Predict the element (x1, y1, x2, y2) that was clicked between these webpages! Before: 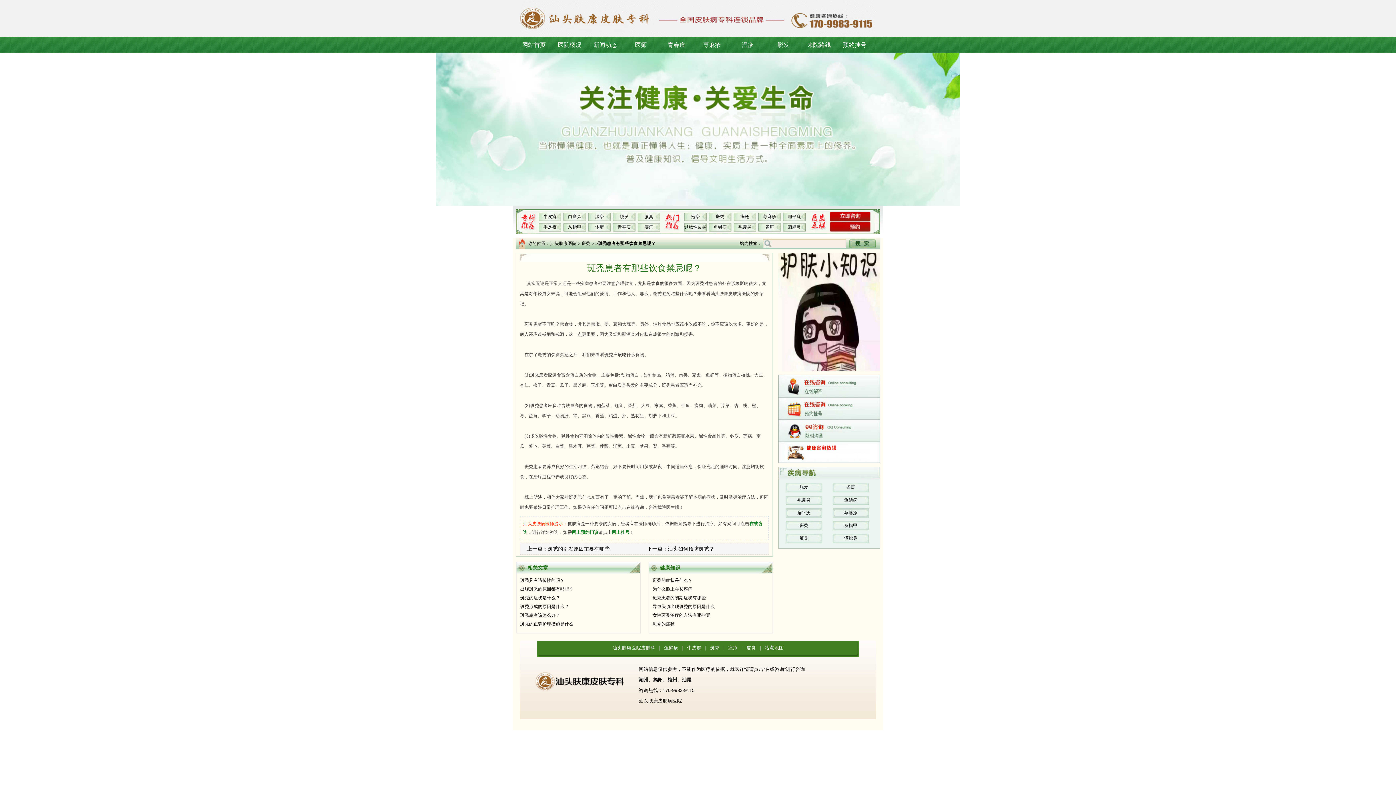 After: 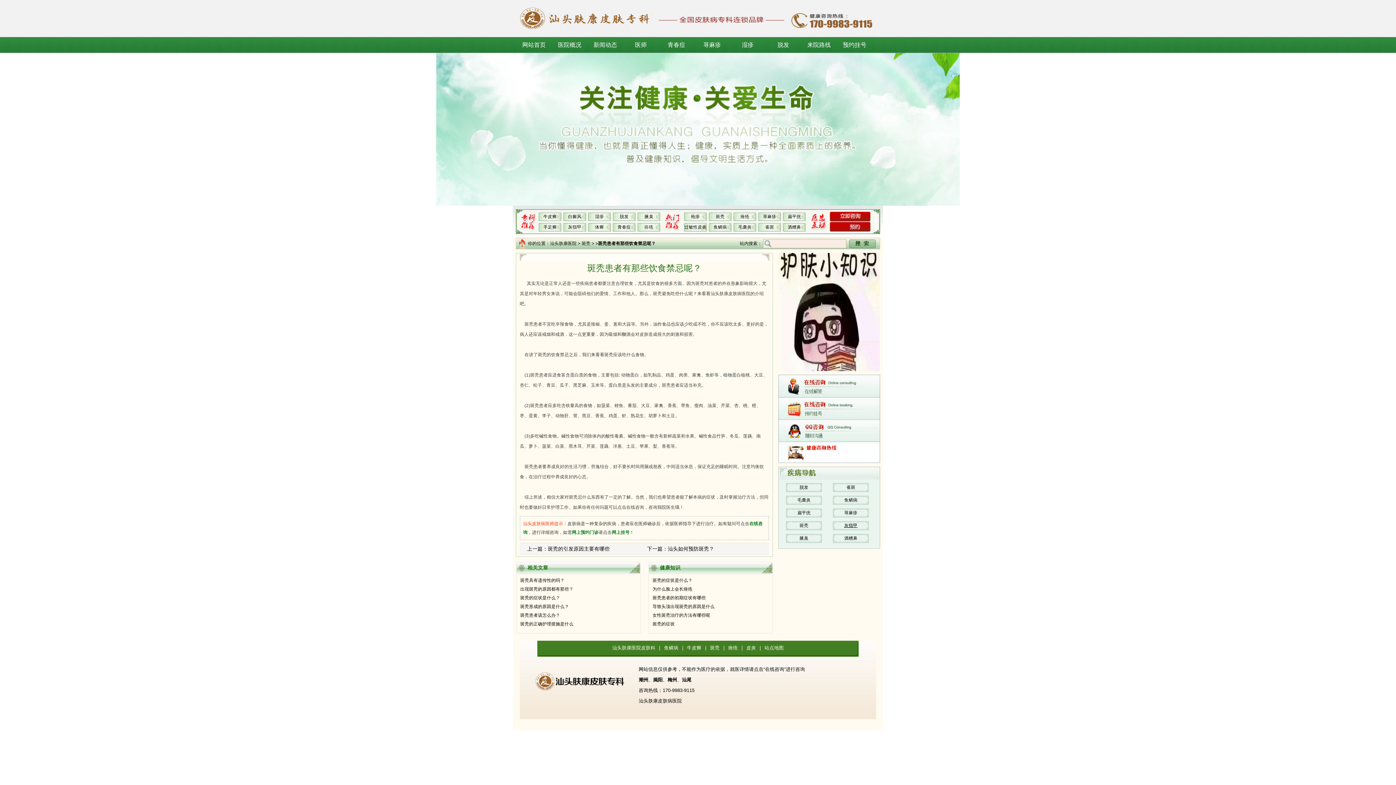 Action: bbox: (844, 523, 857, 528) label: 灰指甲